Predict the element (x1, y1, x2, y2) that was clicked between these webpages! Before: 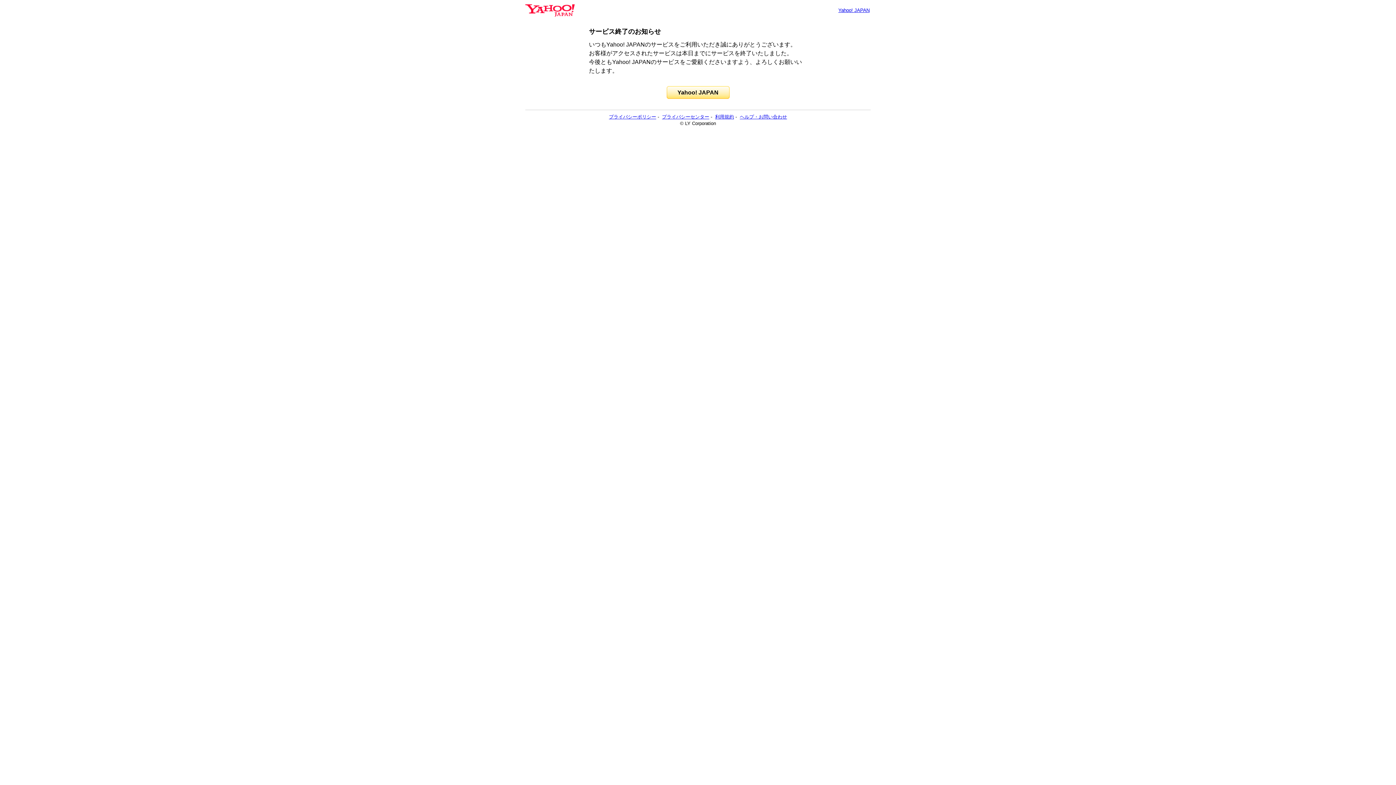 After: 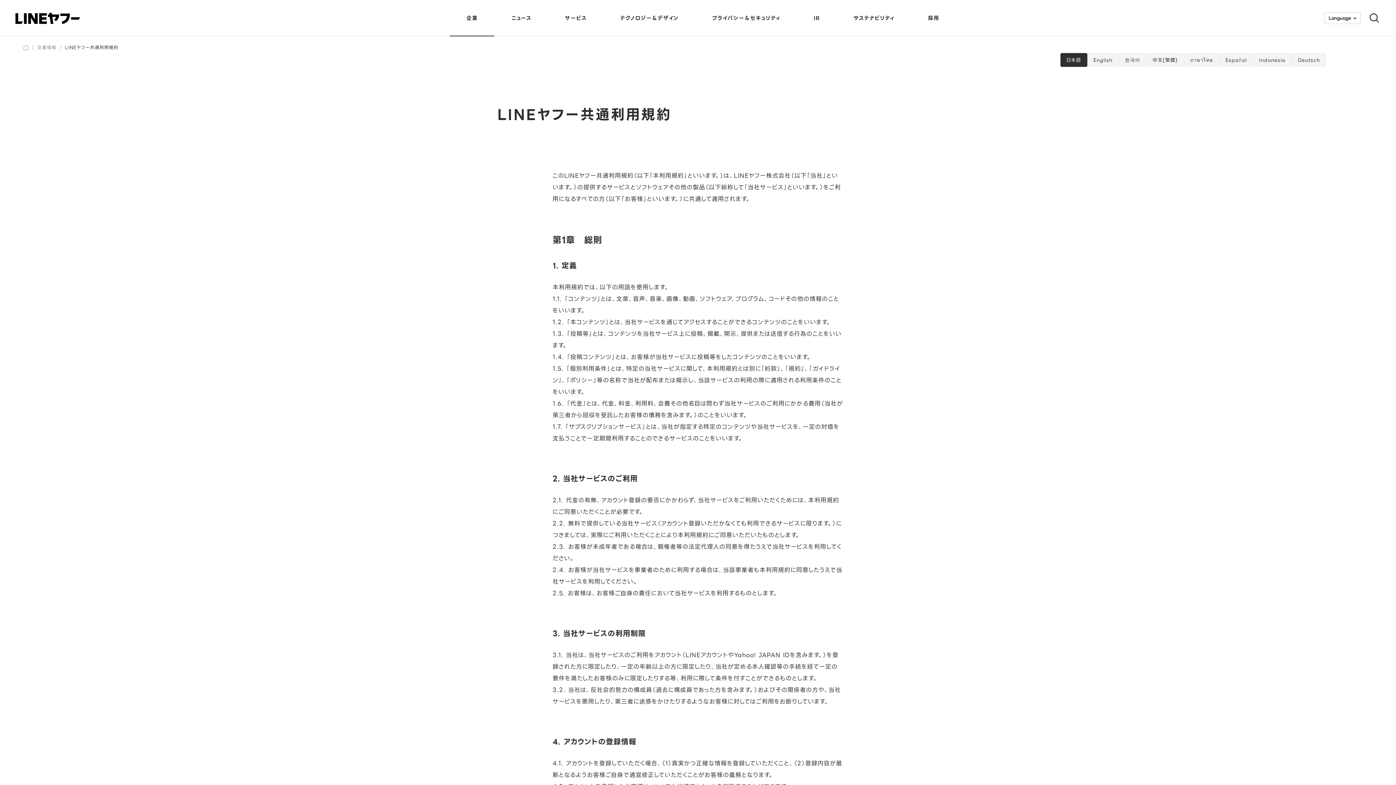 Action: label: 利用規約 bbox: (715, 114, 734, 119)